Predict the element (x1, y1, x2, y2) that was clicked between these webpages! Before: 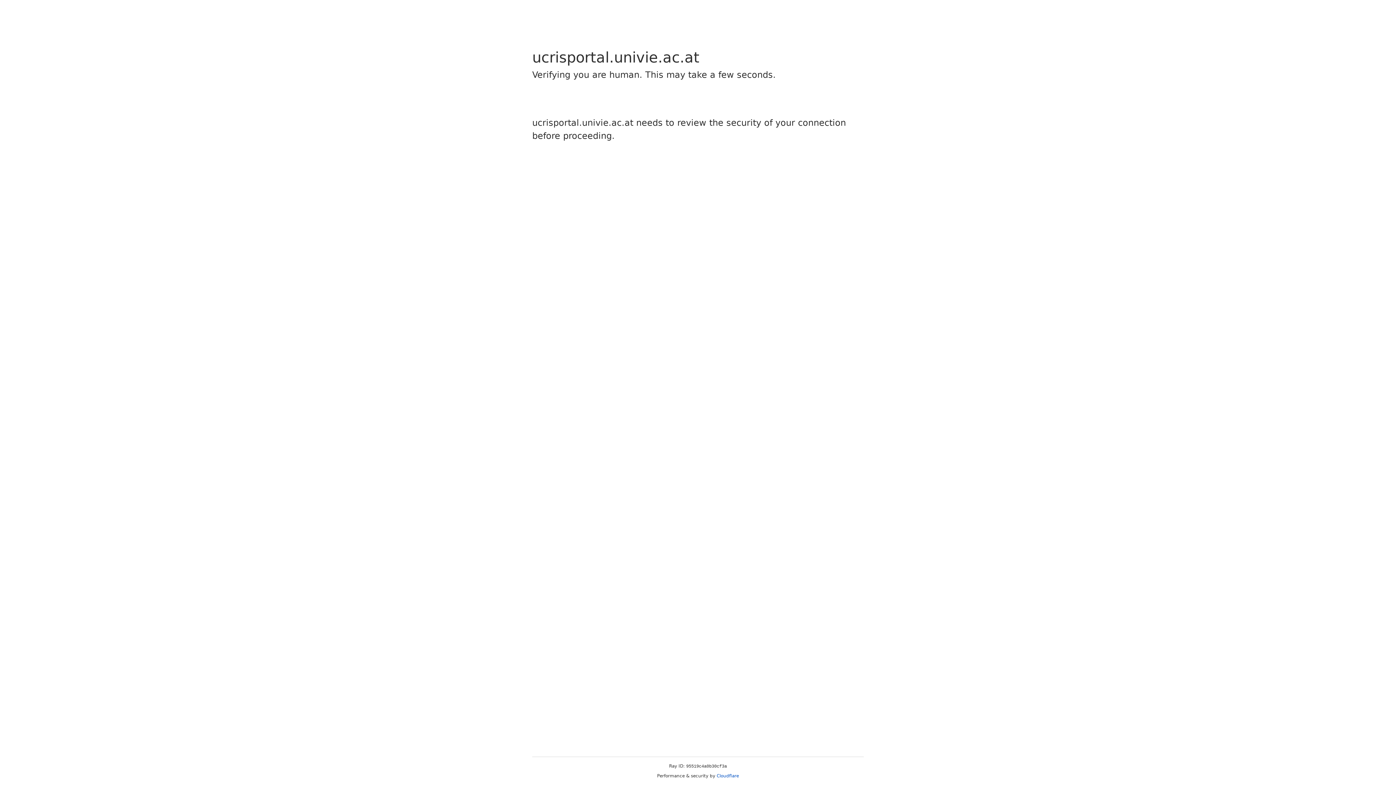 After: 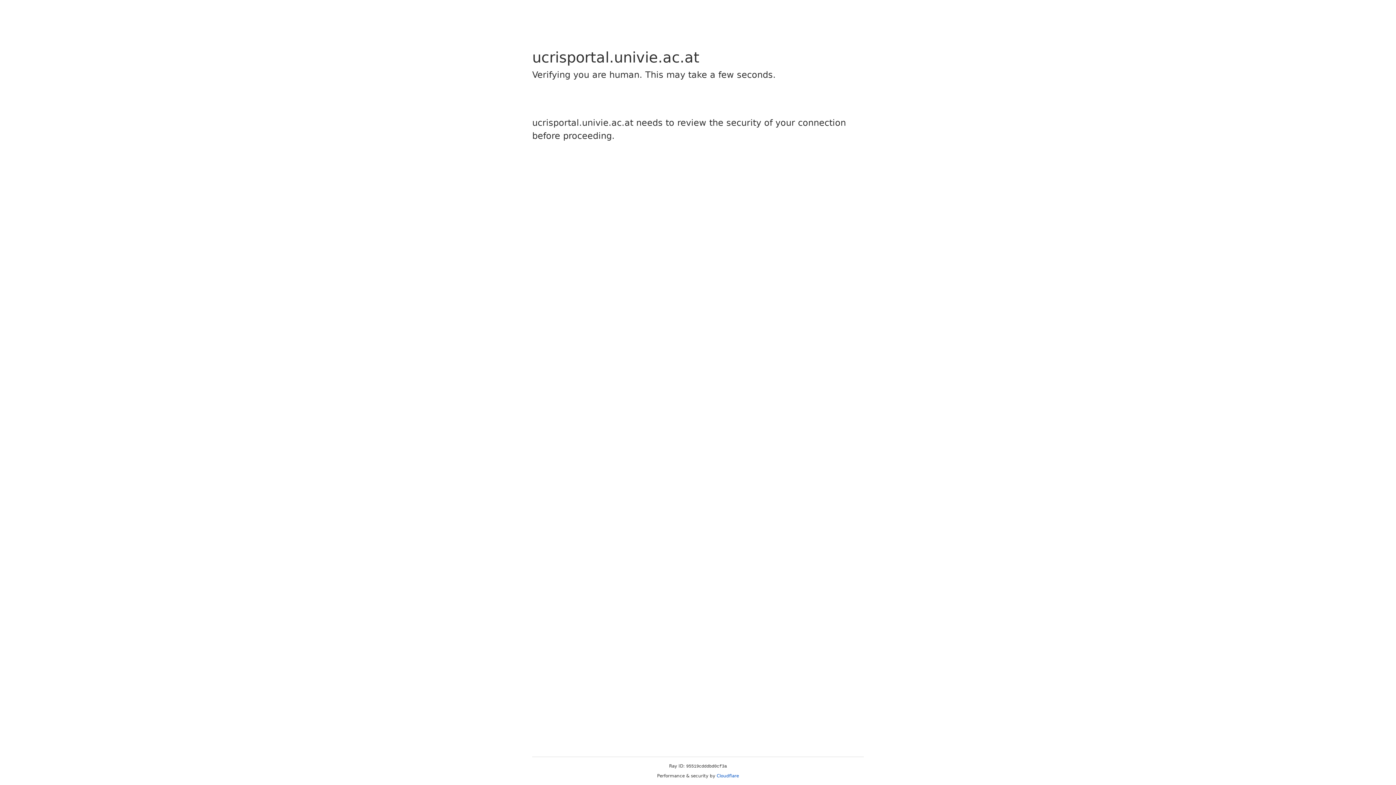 Action: bbox: (716, 773, 739, 778) label: Cloudflare